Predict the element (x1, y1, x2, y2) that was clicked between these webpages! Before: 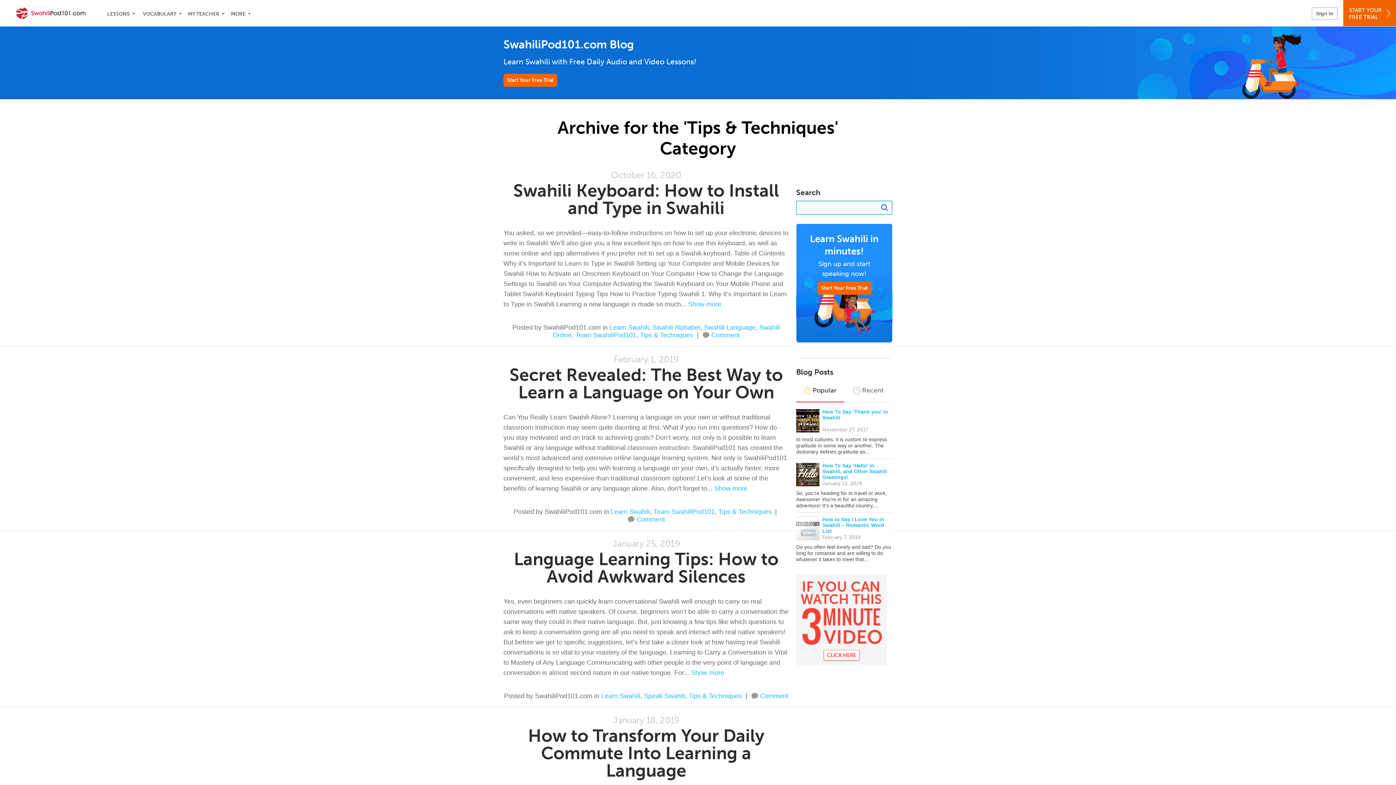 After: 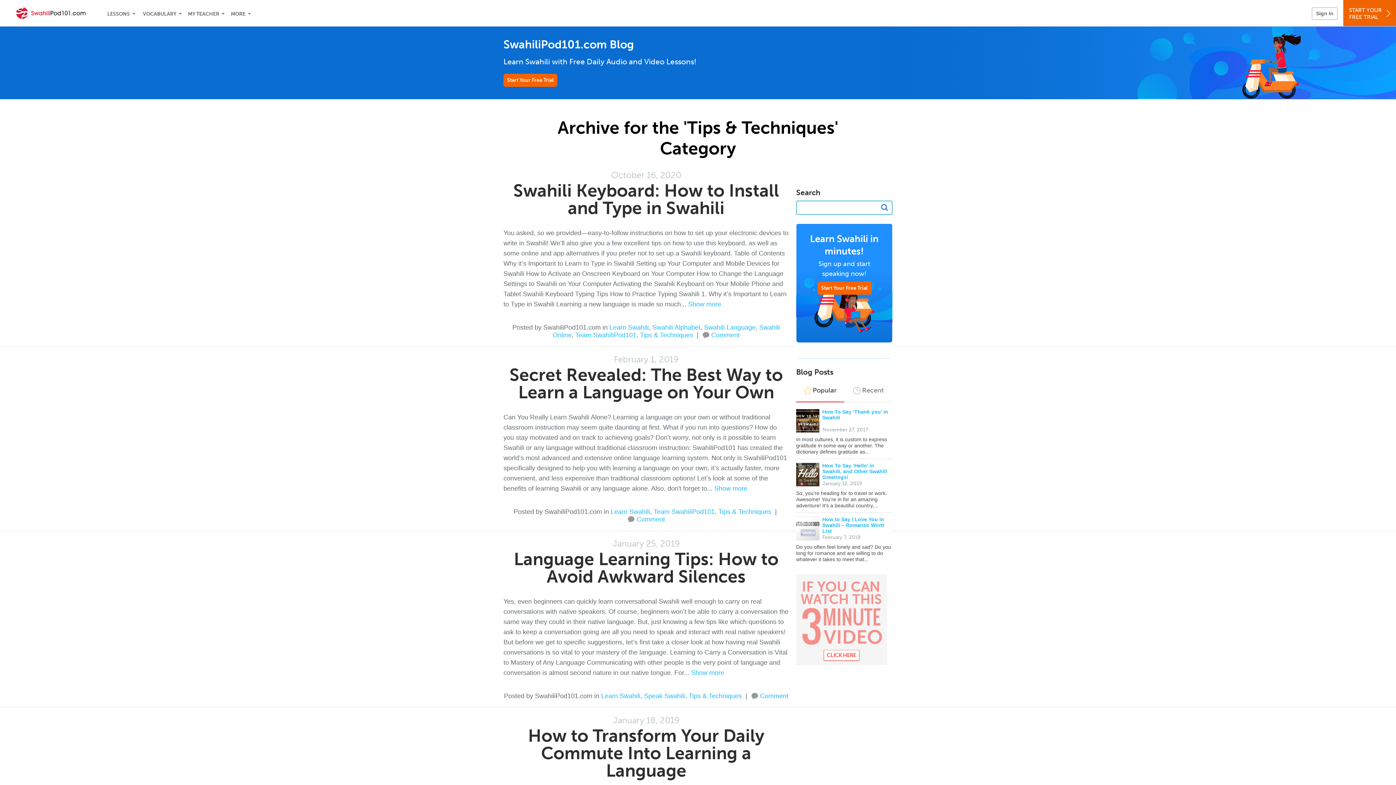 Action: bbox: (688, 692, 742, 700) label: Tips & Techniques